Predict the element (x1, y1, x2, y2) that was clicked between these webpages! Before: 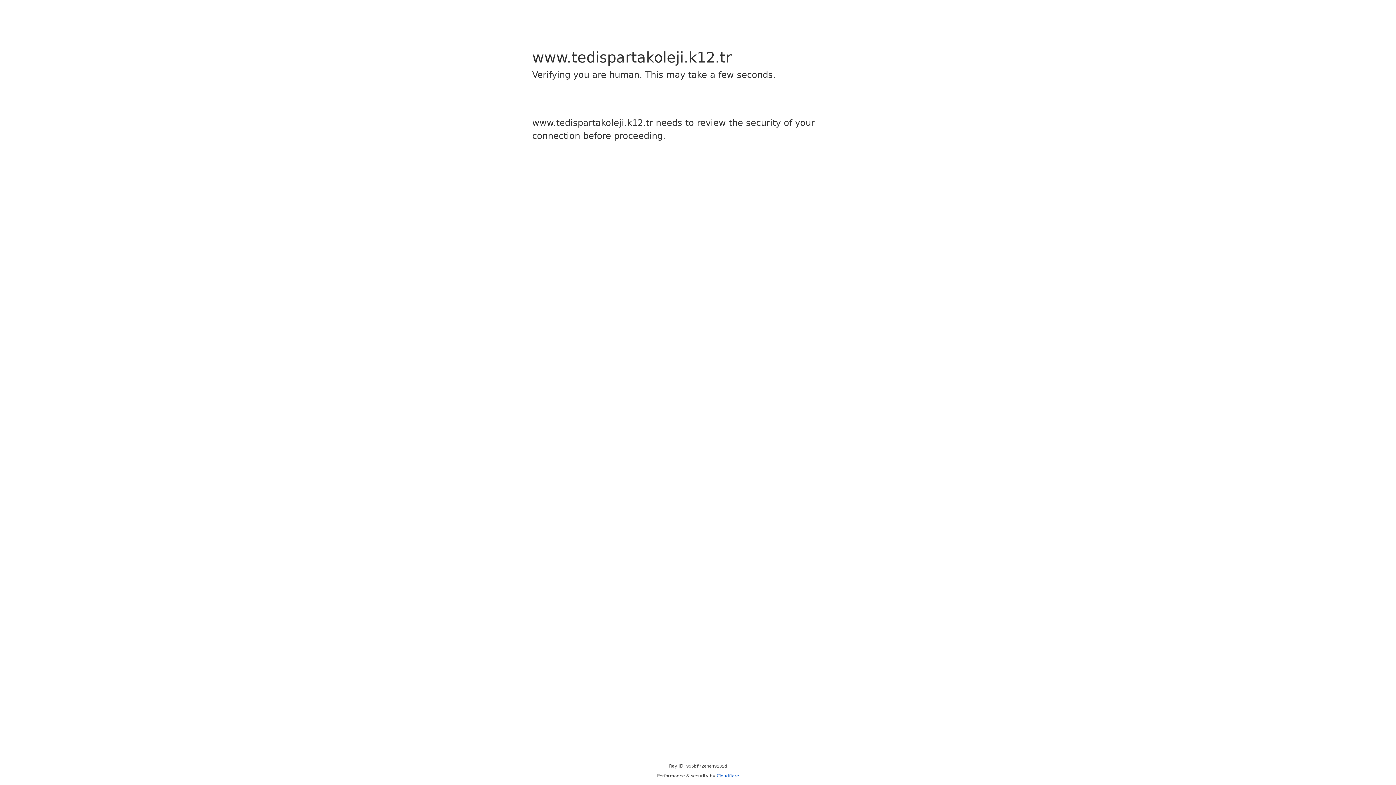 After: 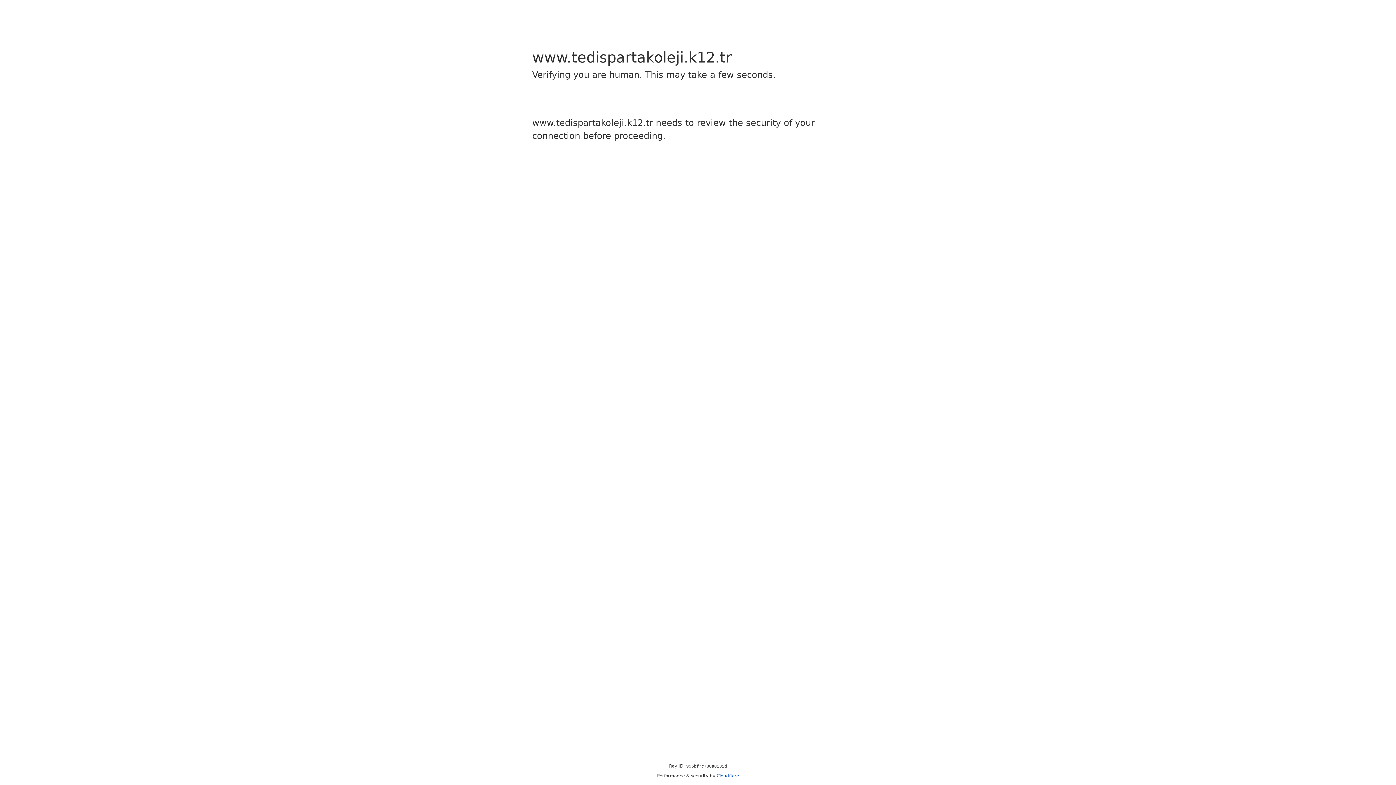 Action: label: Cloudflare bbox: (716, 773, 739, 778)